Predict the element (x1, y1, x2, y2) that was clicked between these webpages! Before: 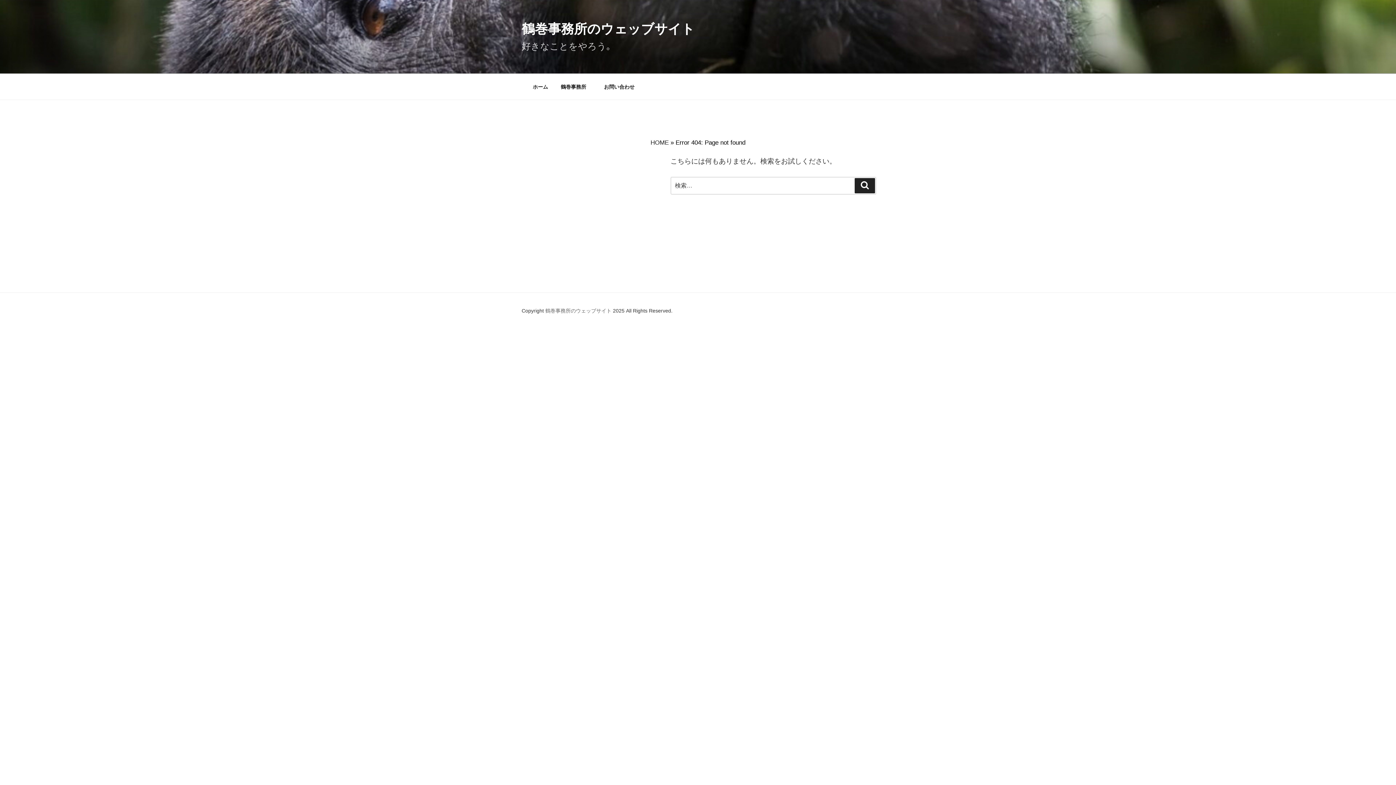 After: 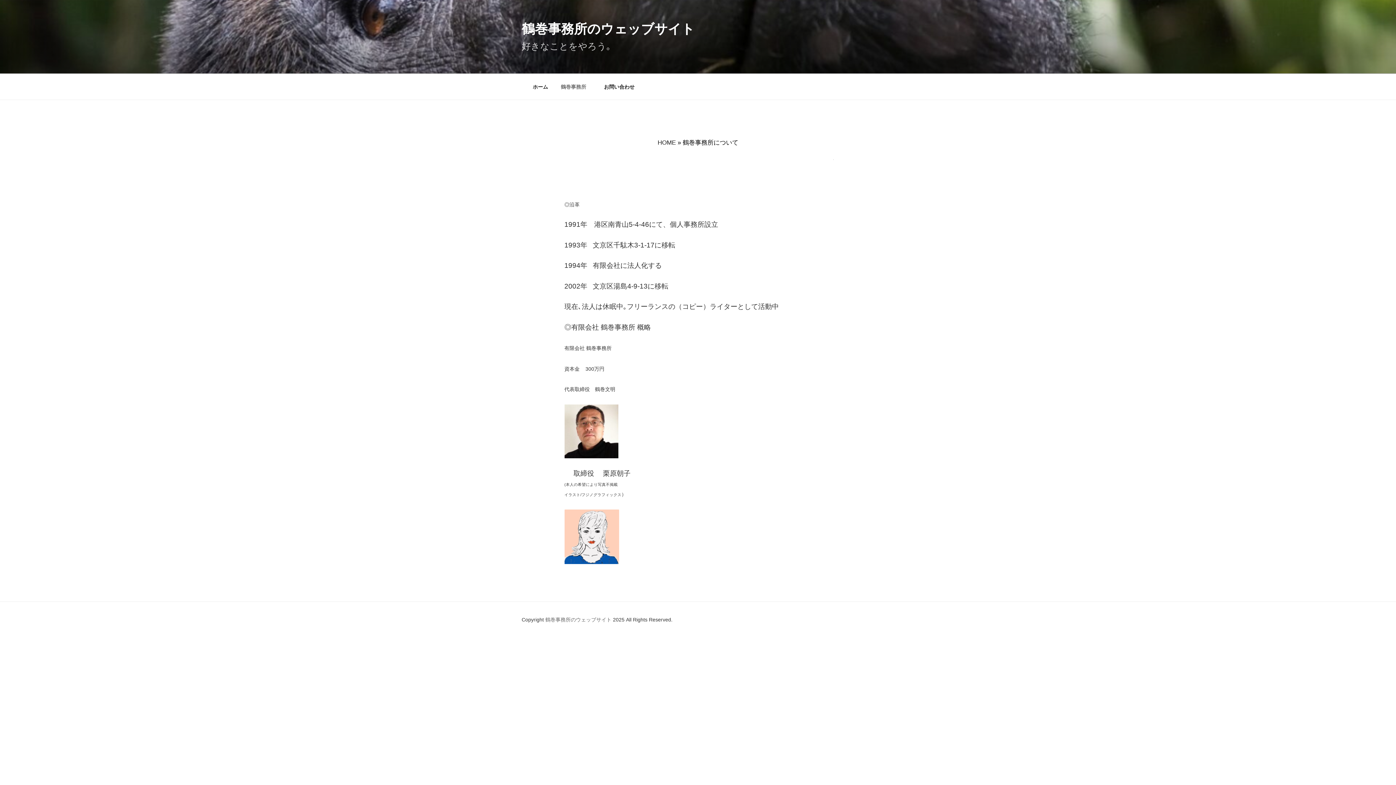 Action: bbox: (554, 78, 597, 95) label: 鶴巻事務所　